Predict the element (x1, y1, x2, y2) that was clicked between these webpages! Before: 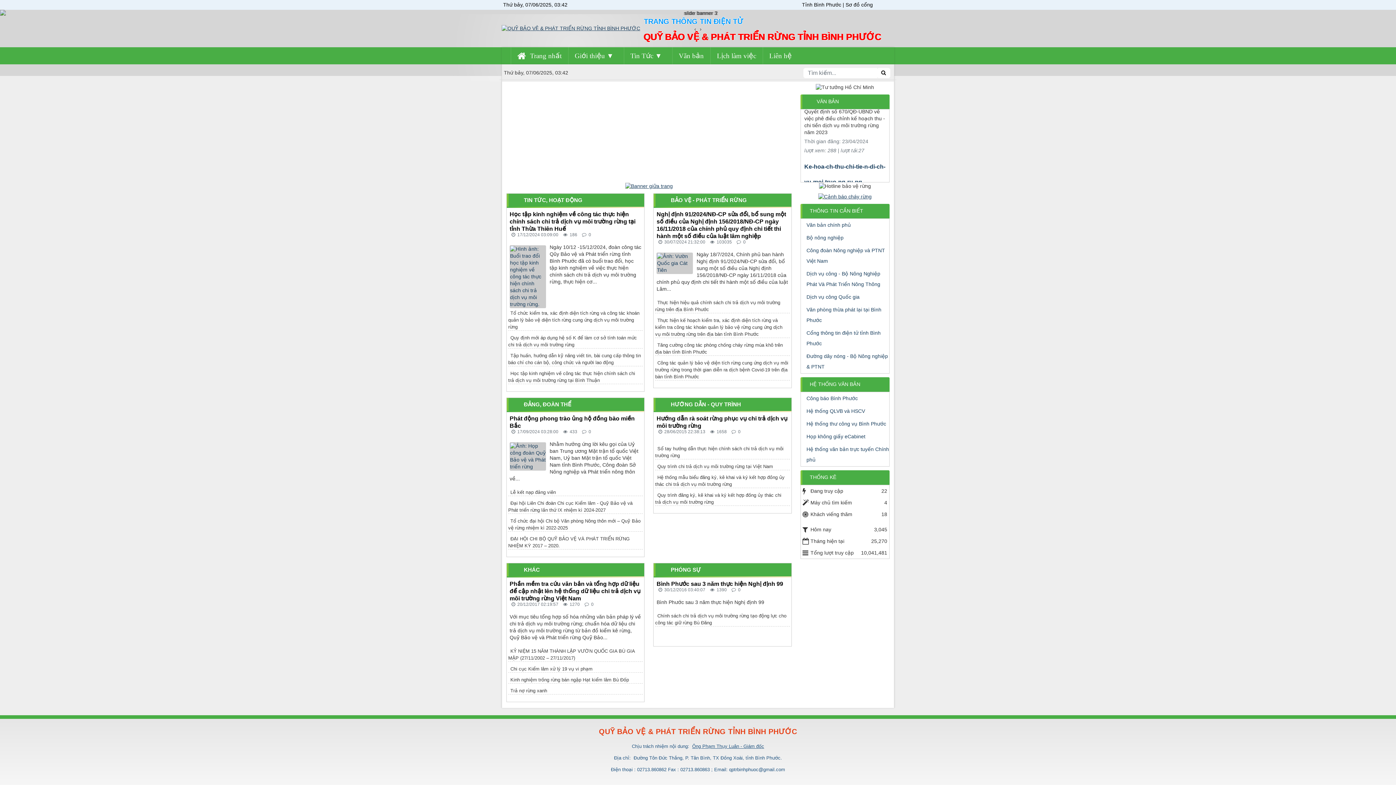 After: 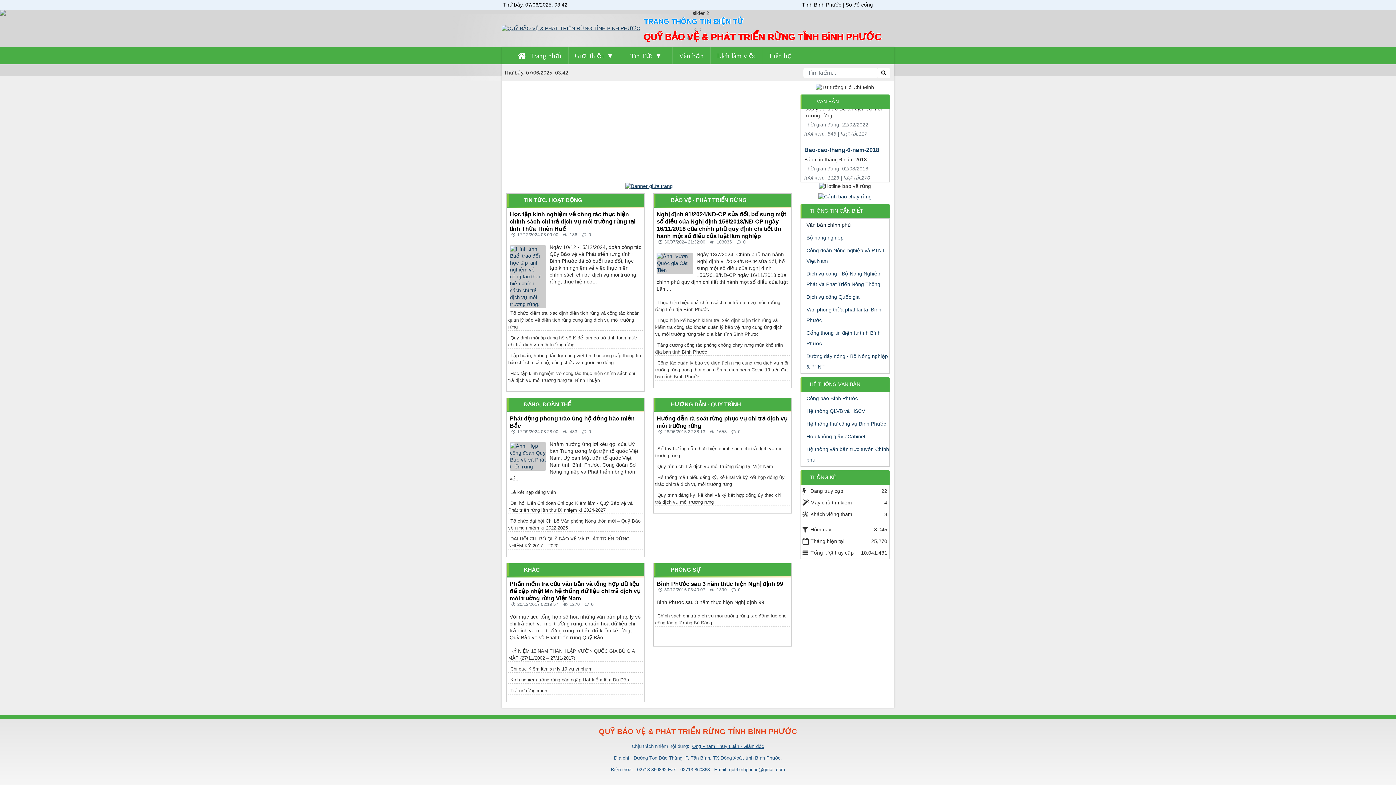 Action: label: Văn bản chính phủ bbox: (806, 222, 851, 228)